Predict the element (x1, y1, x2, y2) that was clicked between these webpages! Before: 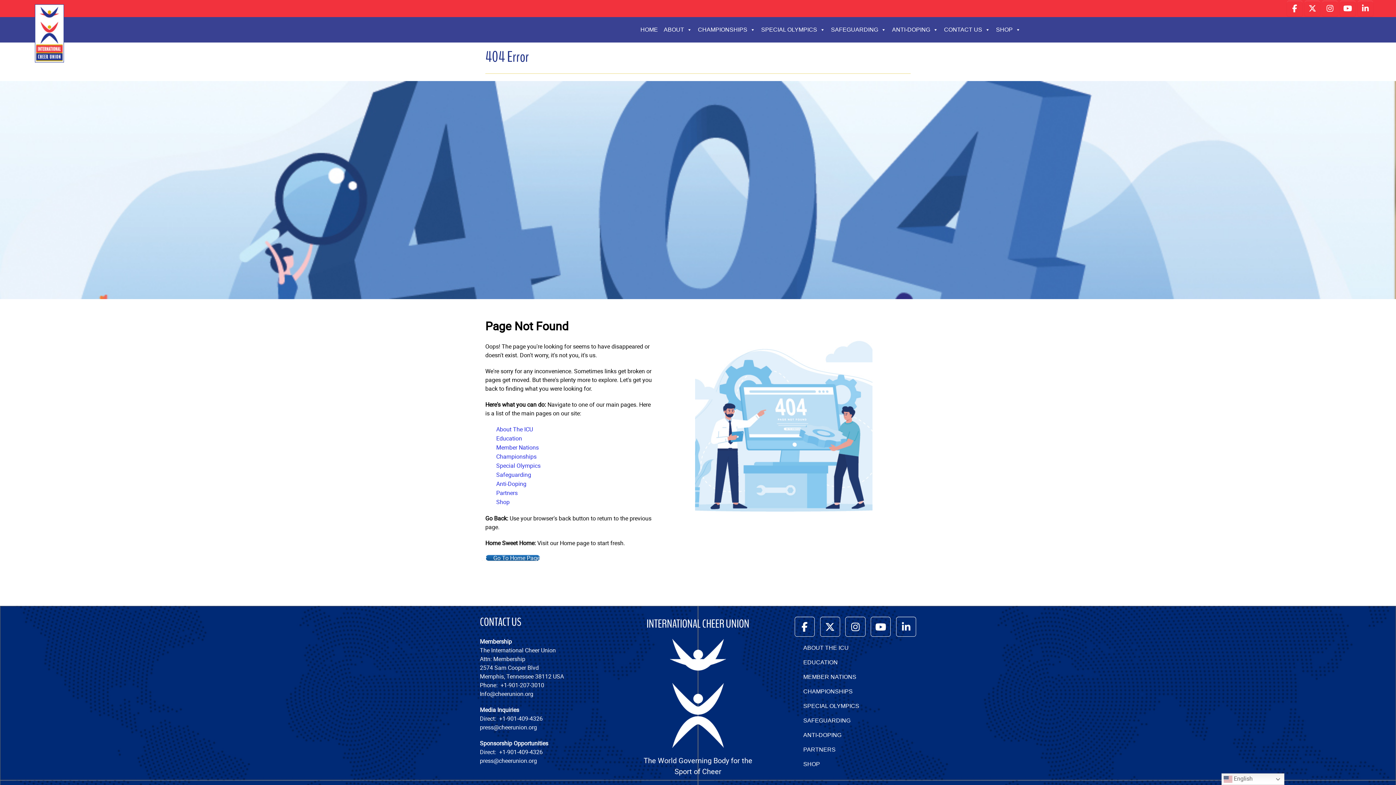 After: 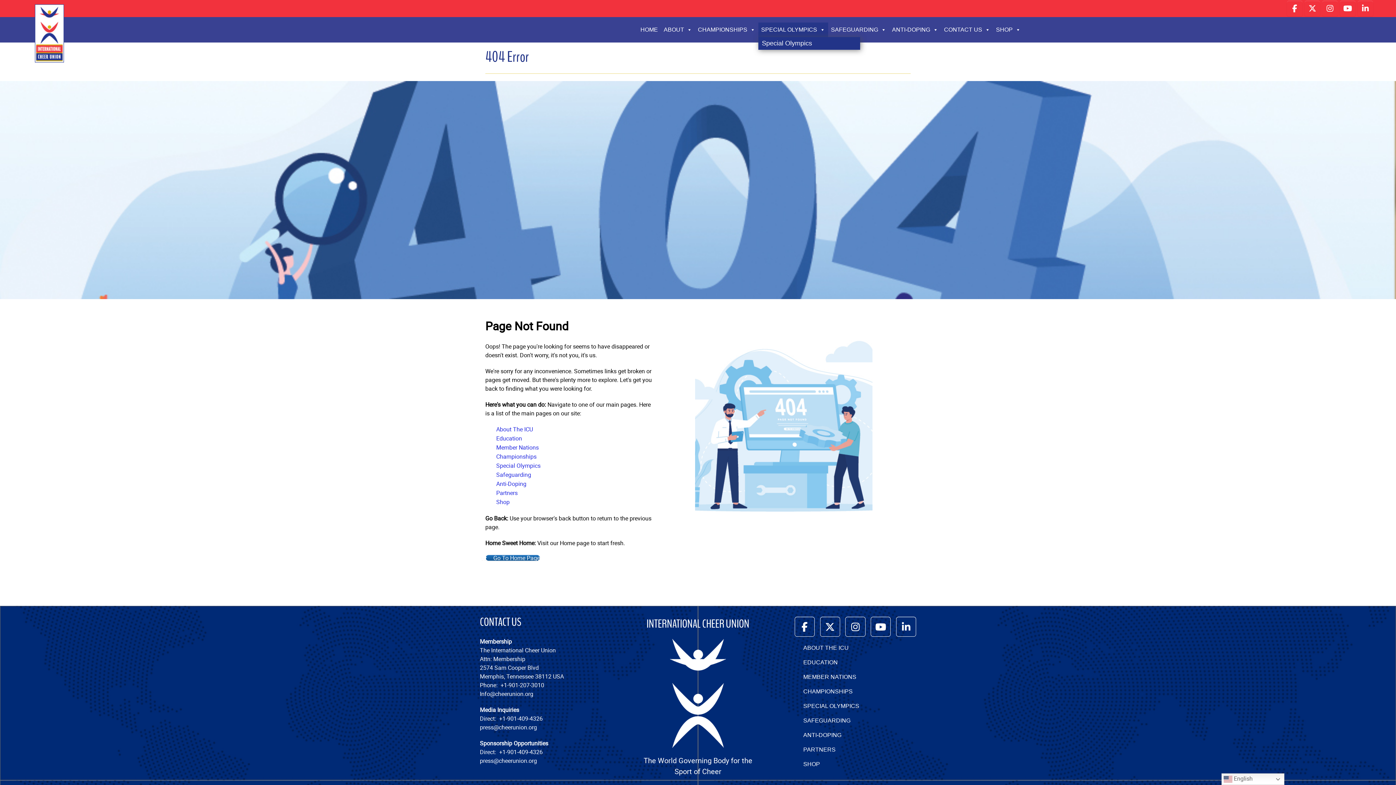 Action: label: SPECIAL OLYMPICS bbox: (758, 22, 828, 37)